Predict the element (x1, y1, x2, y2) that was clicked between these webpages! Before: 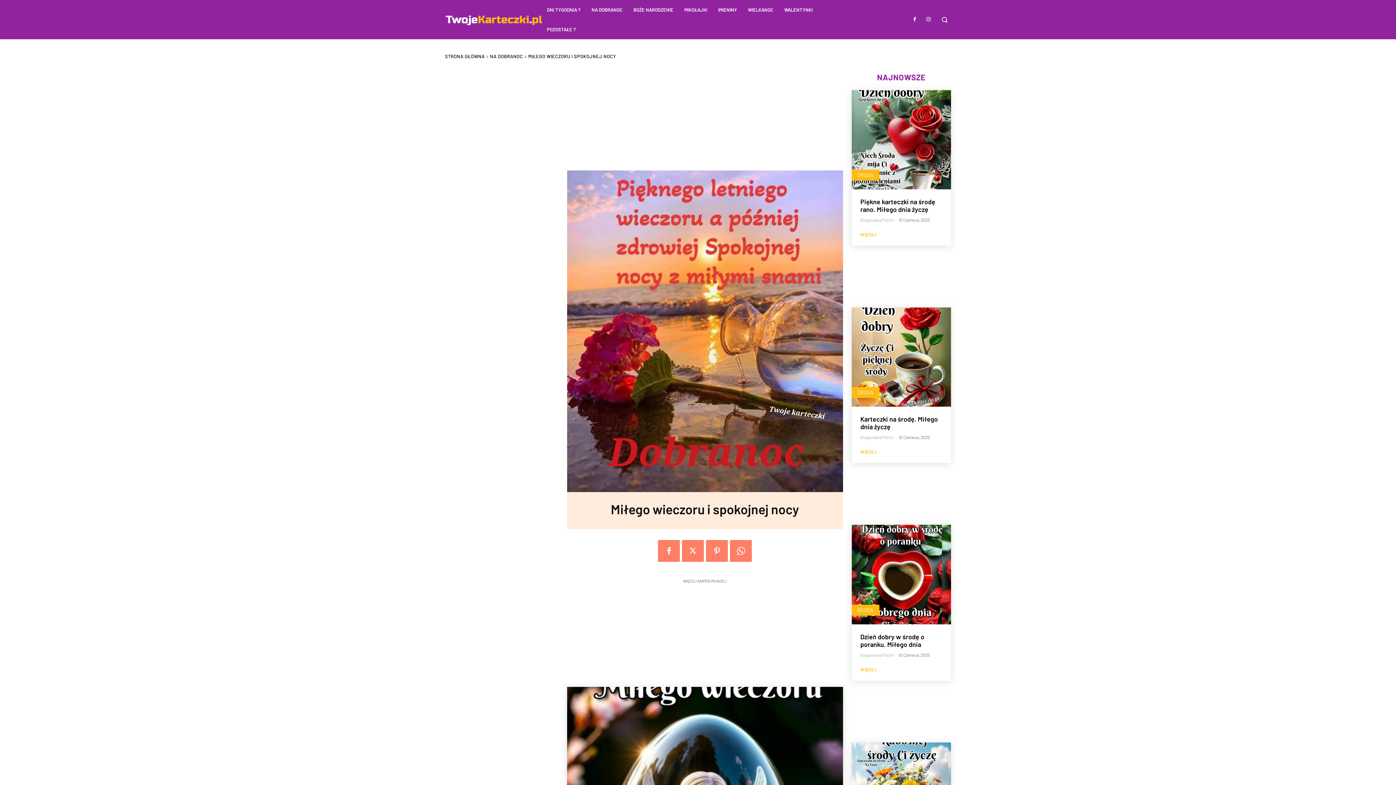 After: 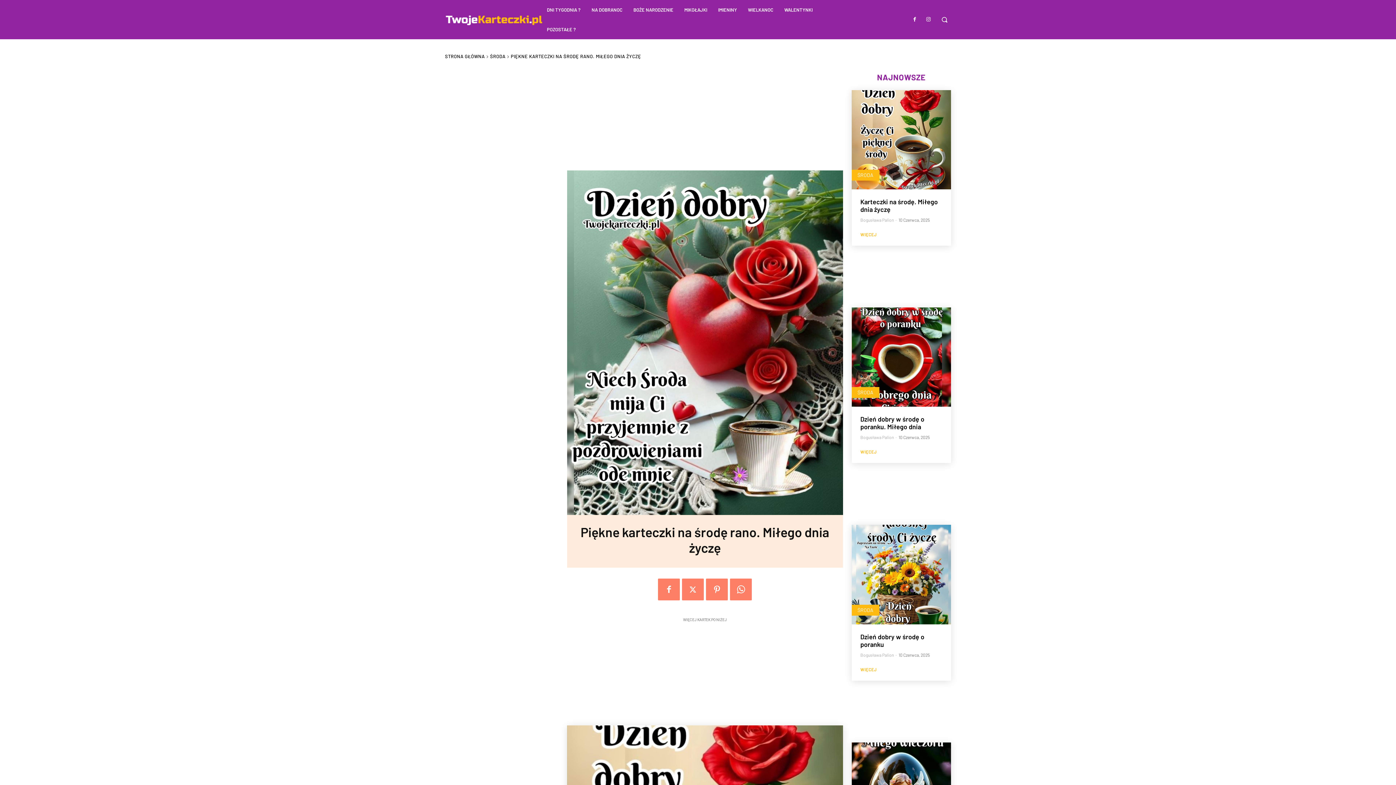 Action: label: Piękne karteczki na środę rano. Miłego dnia życzę bbox: (860, 197, 935, 213)